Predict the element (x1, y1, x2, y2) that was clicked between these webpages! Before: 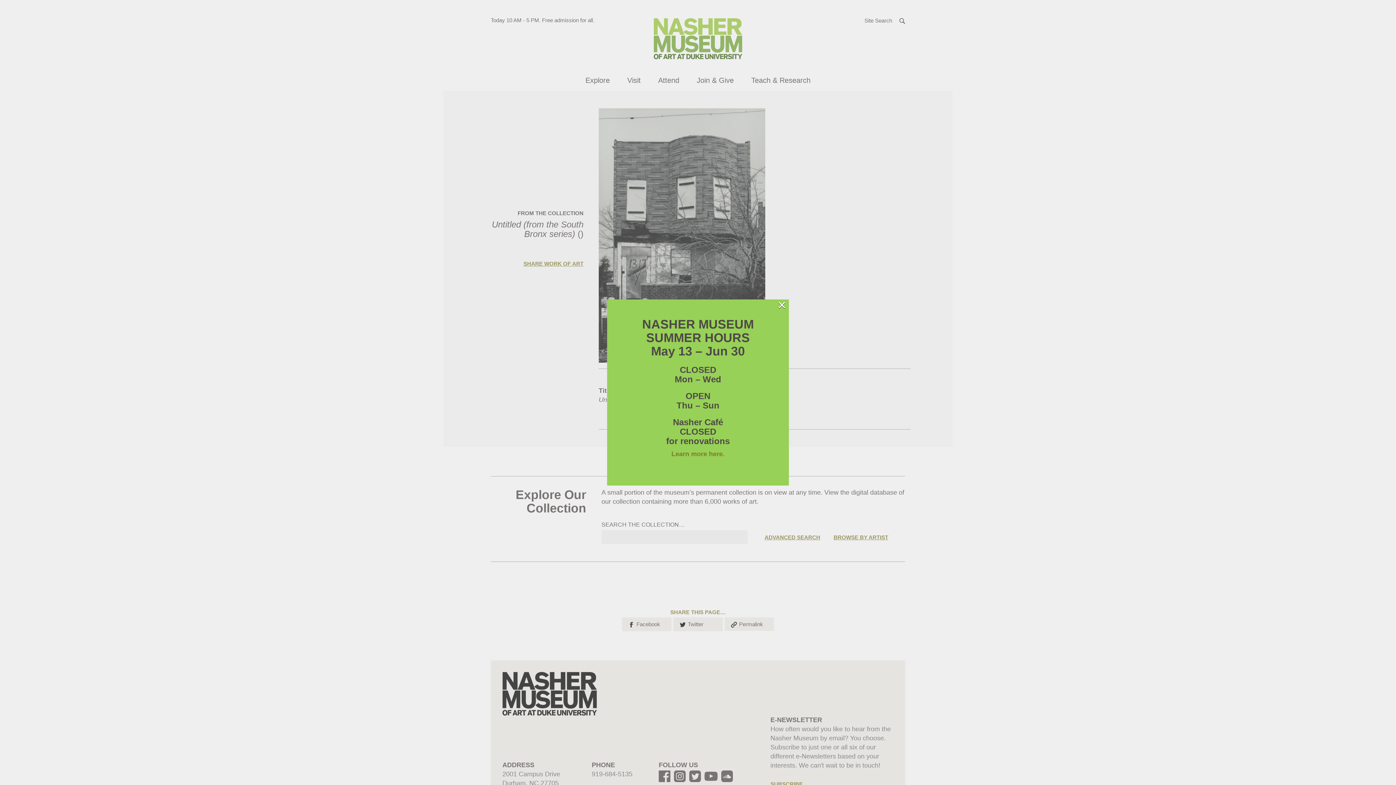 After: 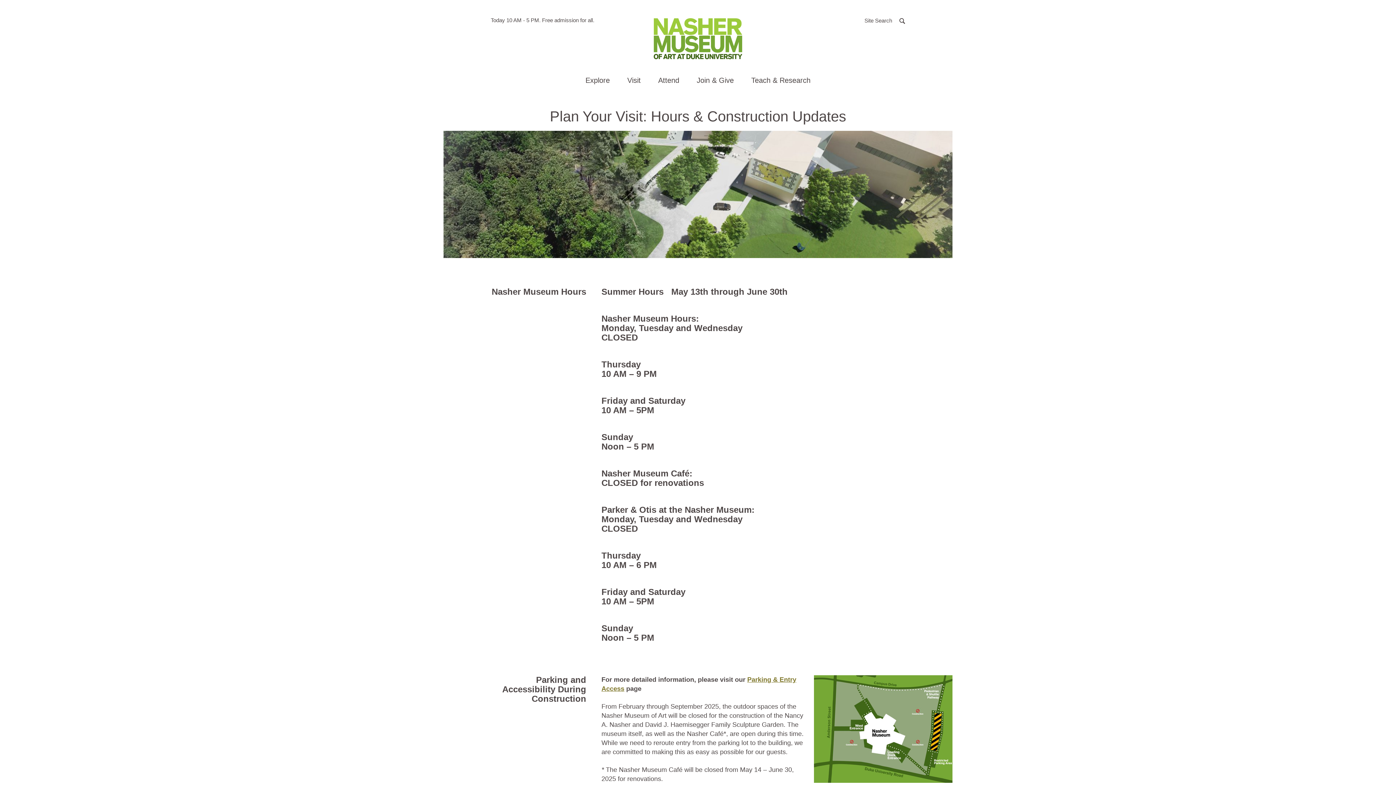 Action: label: Learn more here. bbox: (671, 450, 724, 457)